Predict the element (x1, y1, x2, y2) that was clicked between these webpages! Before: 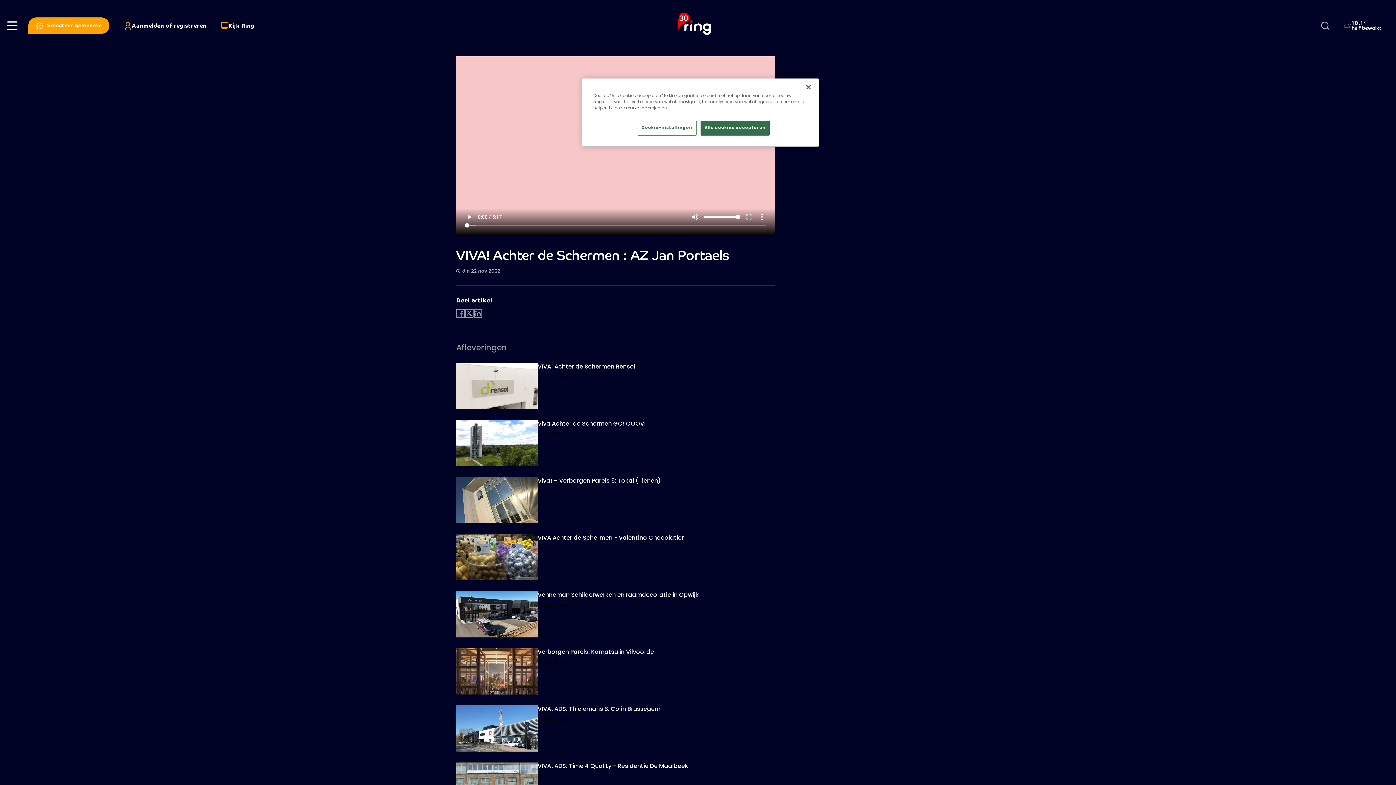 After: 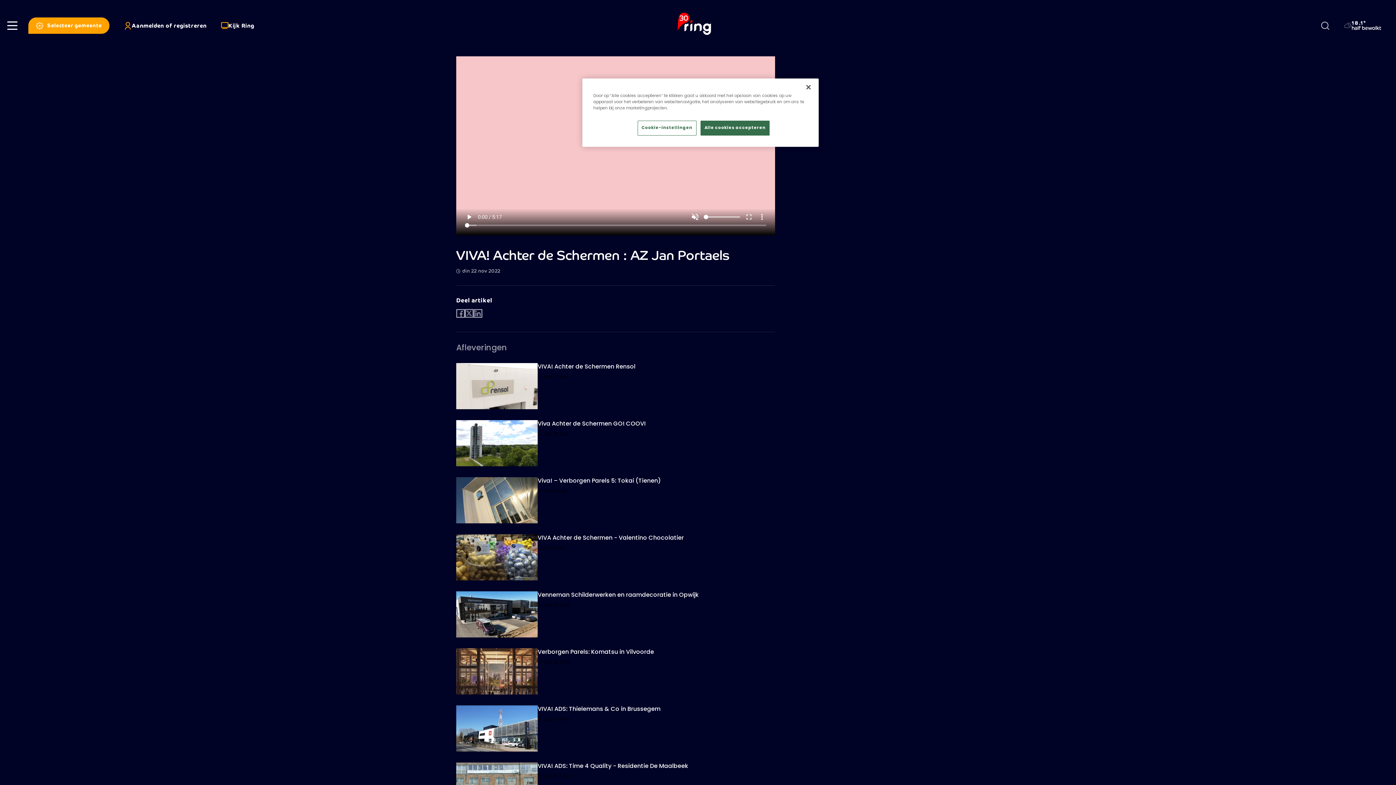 Action: label: Mute bbox: (689, 211, 701, 222)